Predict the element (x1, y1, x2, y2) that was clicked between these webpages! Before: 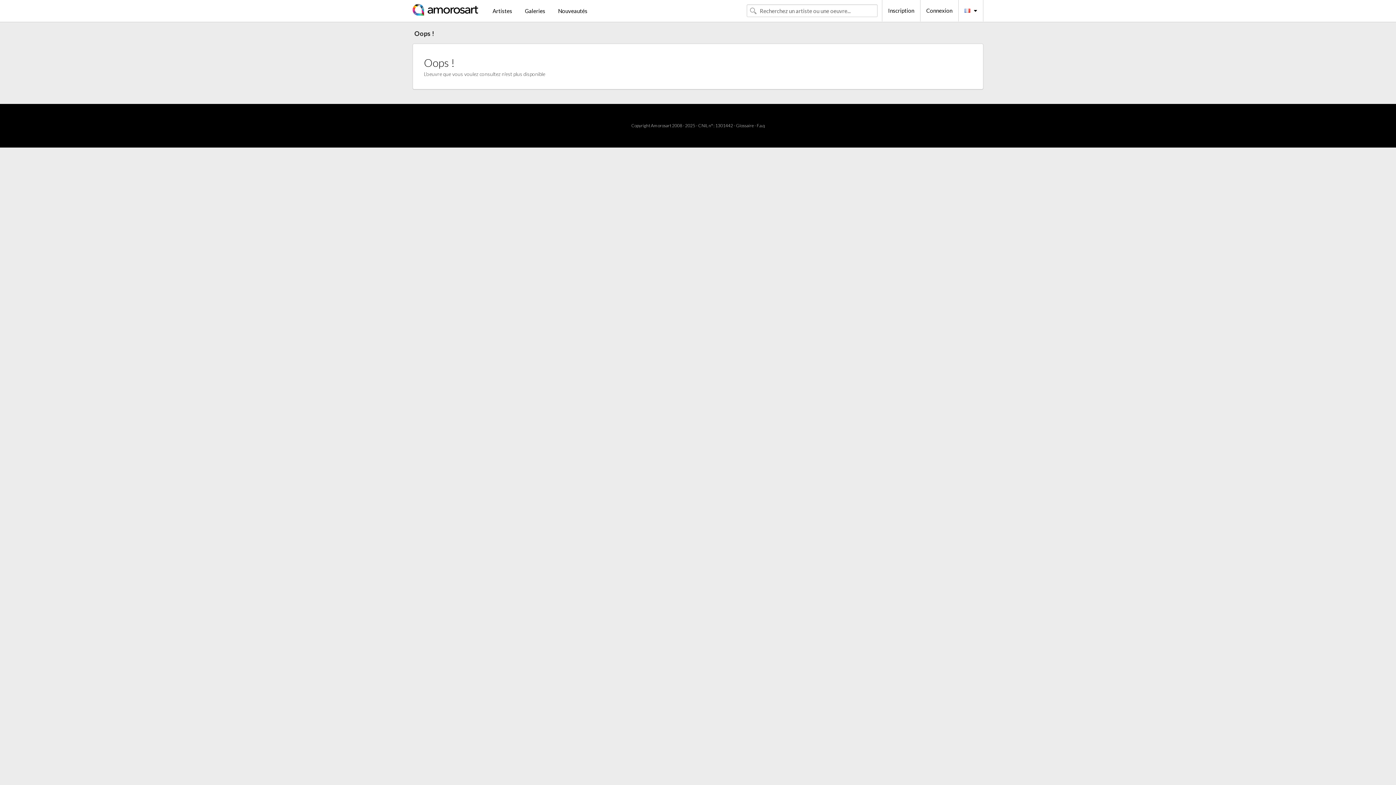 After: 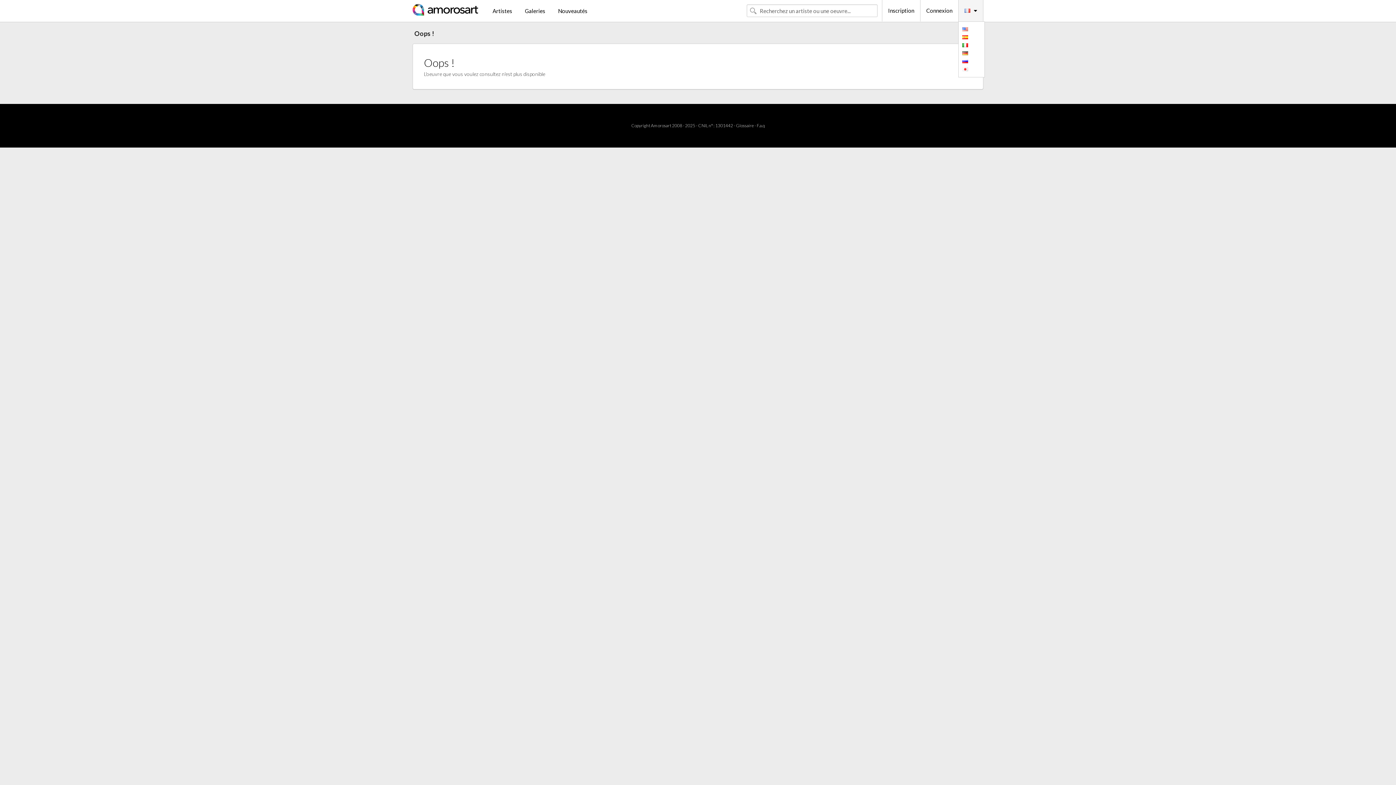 Action: bbox: (958, 0, 983, 21)